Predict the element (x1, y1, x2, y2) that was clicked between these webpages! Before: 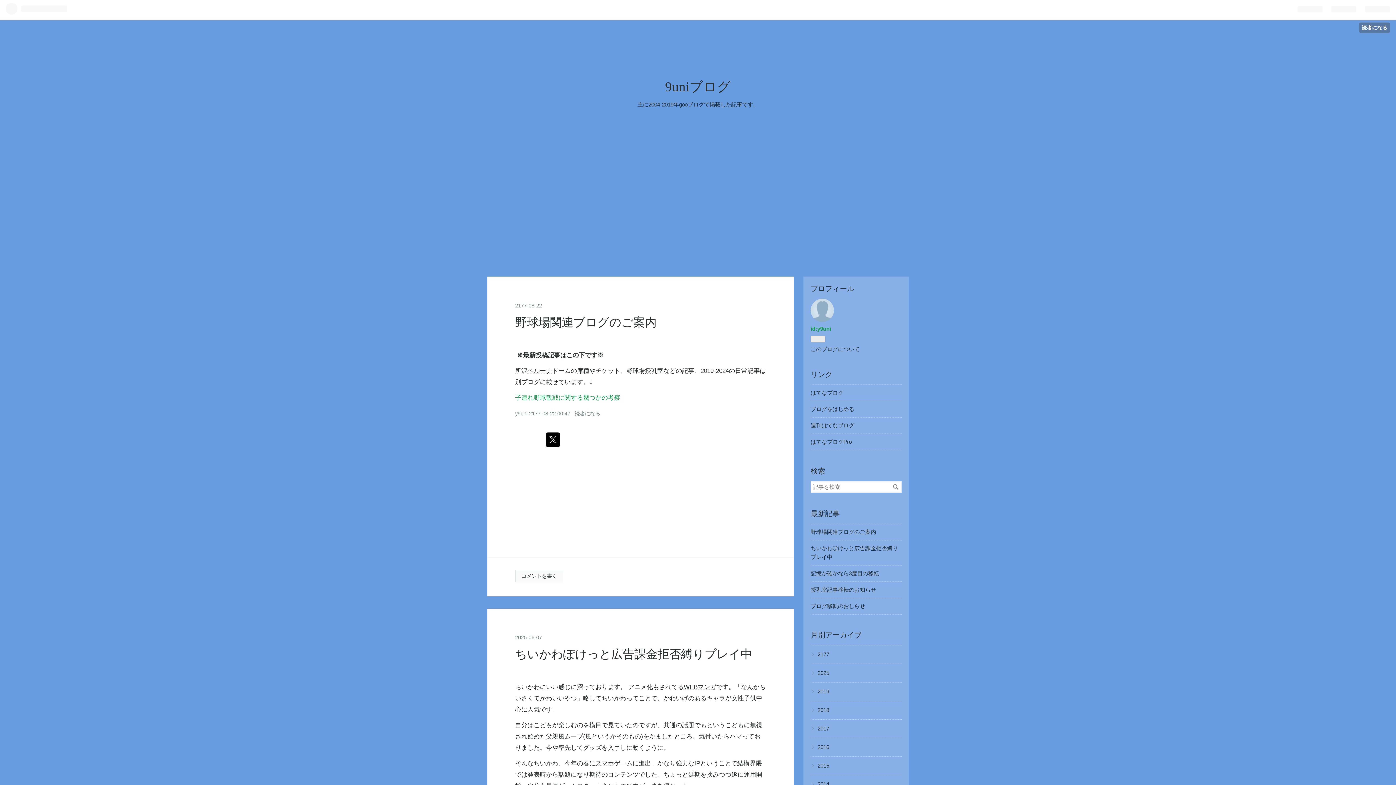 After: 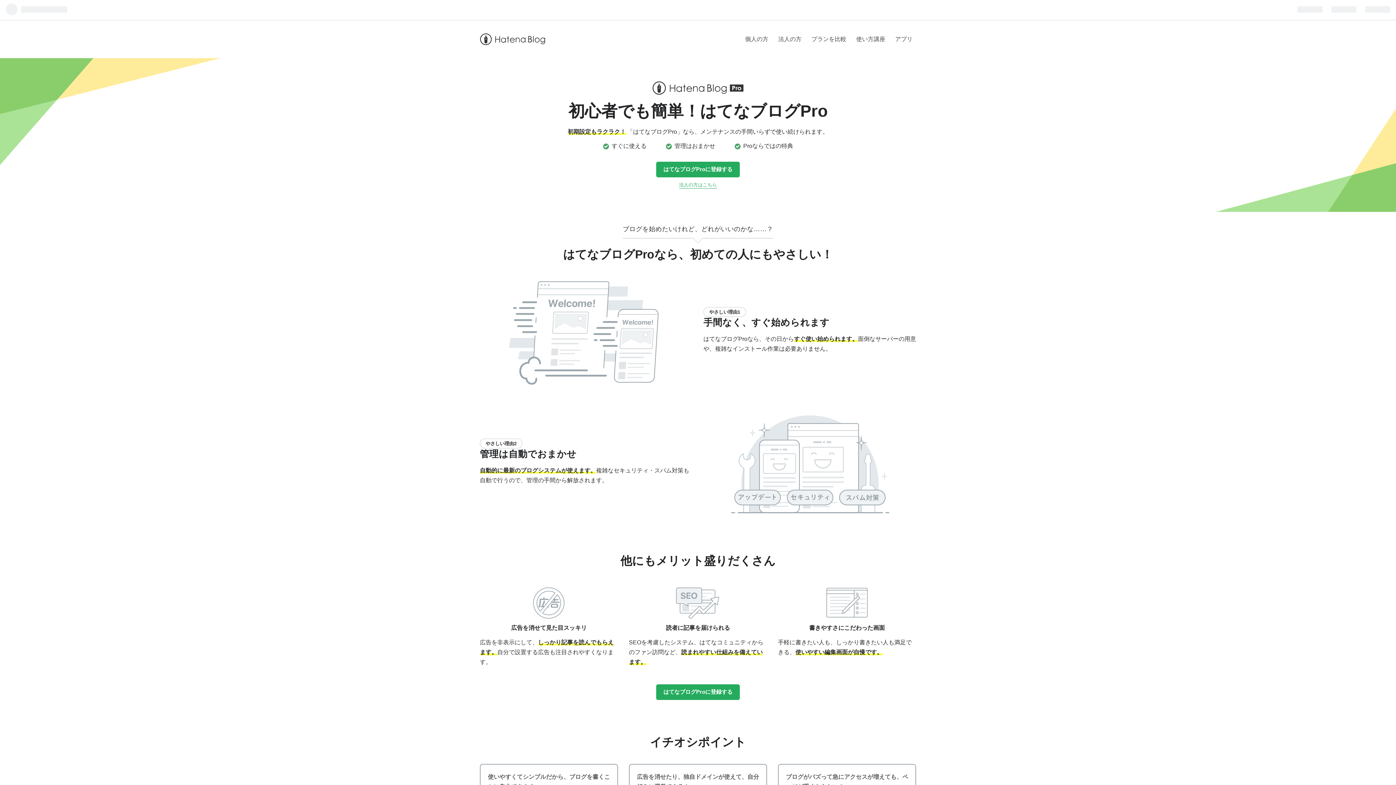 Action: label: はてなブログPro bbox: (810, 438, 852, 445)